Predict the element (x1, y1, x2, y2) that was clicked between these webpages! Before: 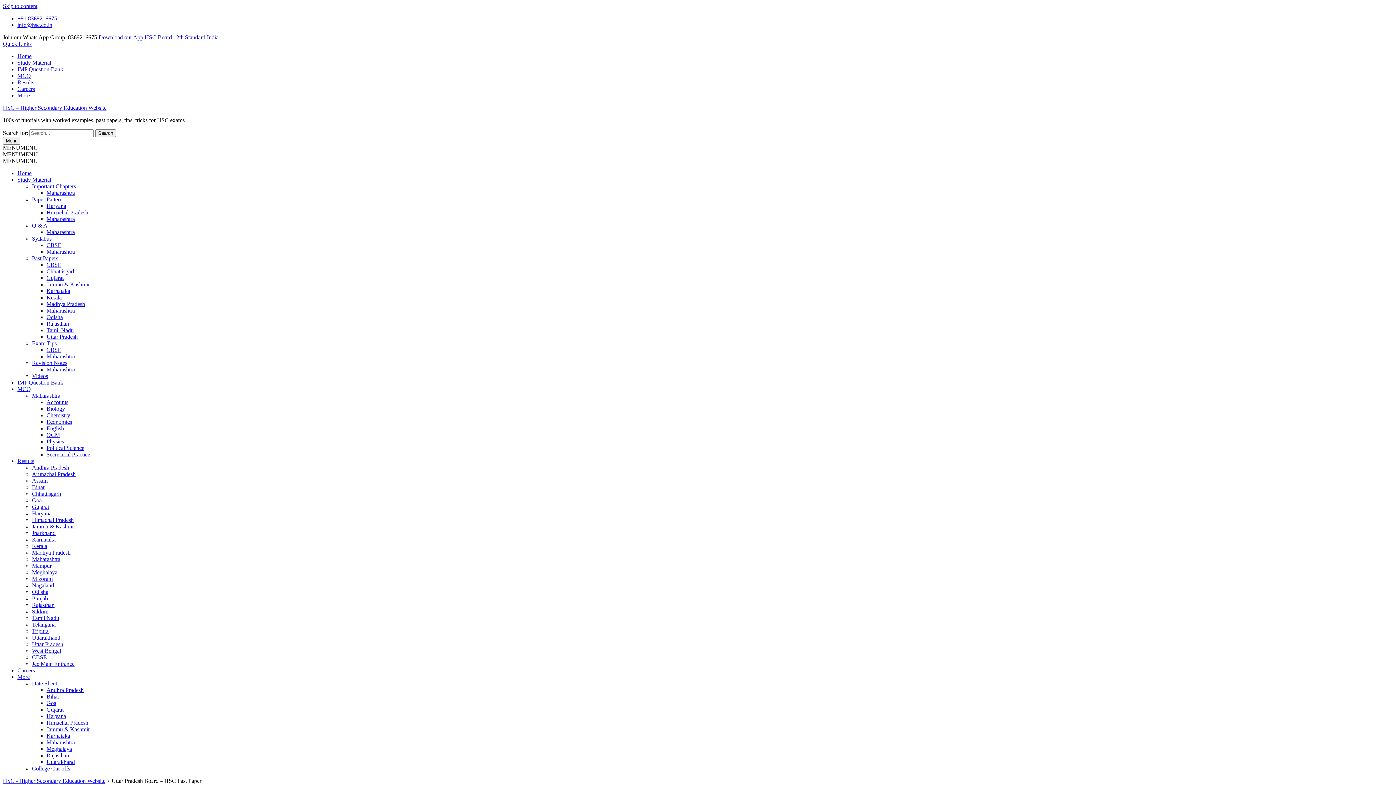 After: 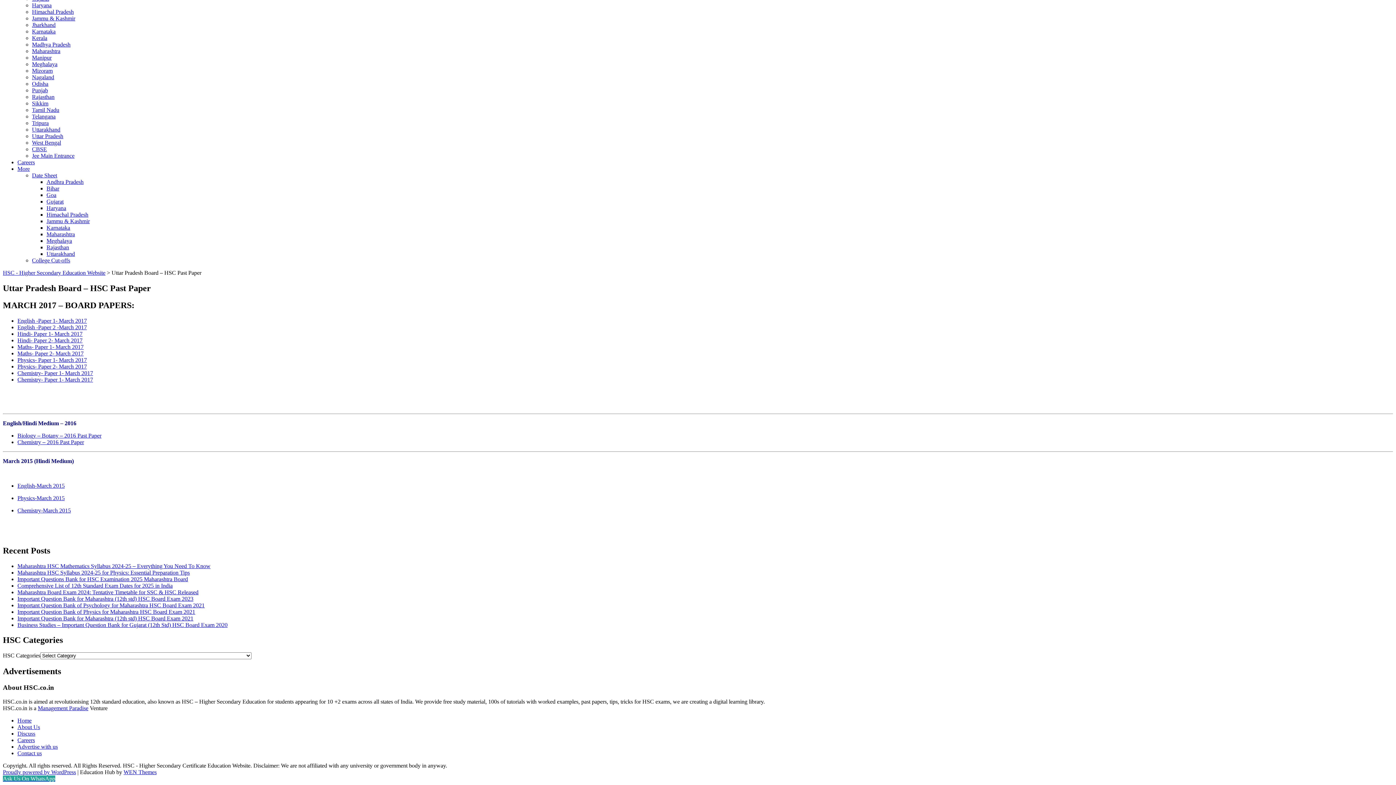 Action: bbox: (2, 2, 37, 9) label: Skip to content